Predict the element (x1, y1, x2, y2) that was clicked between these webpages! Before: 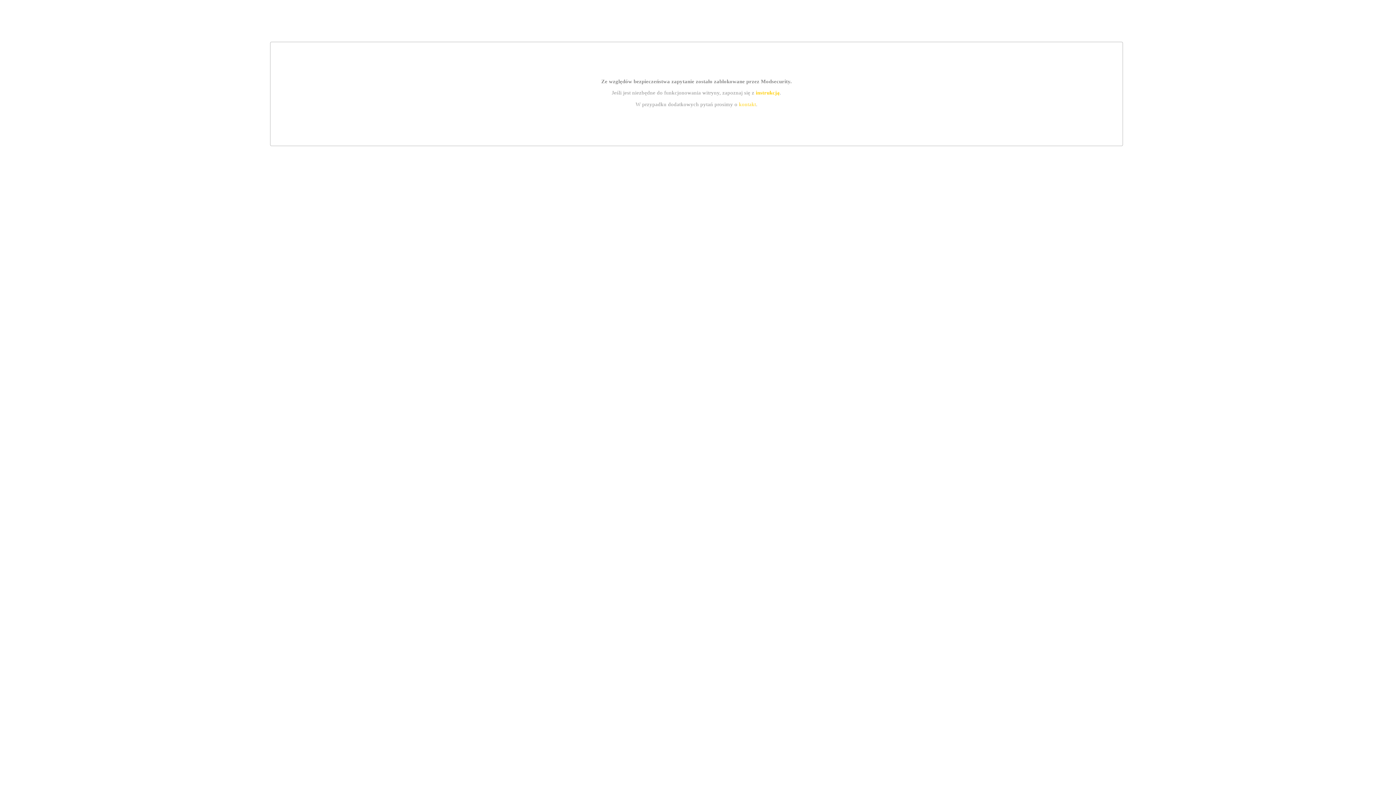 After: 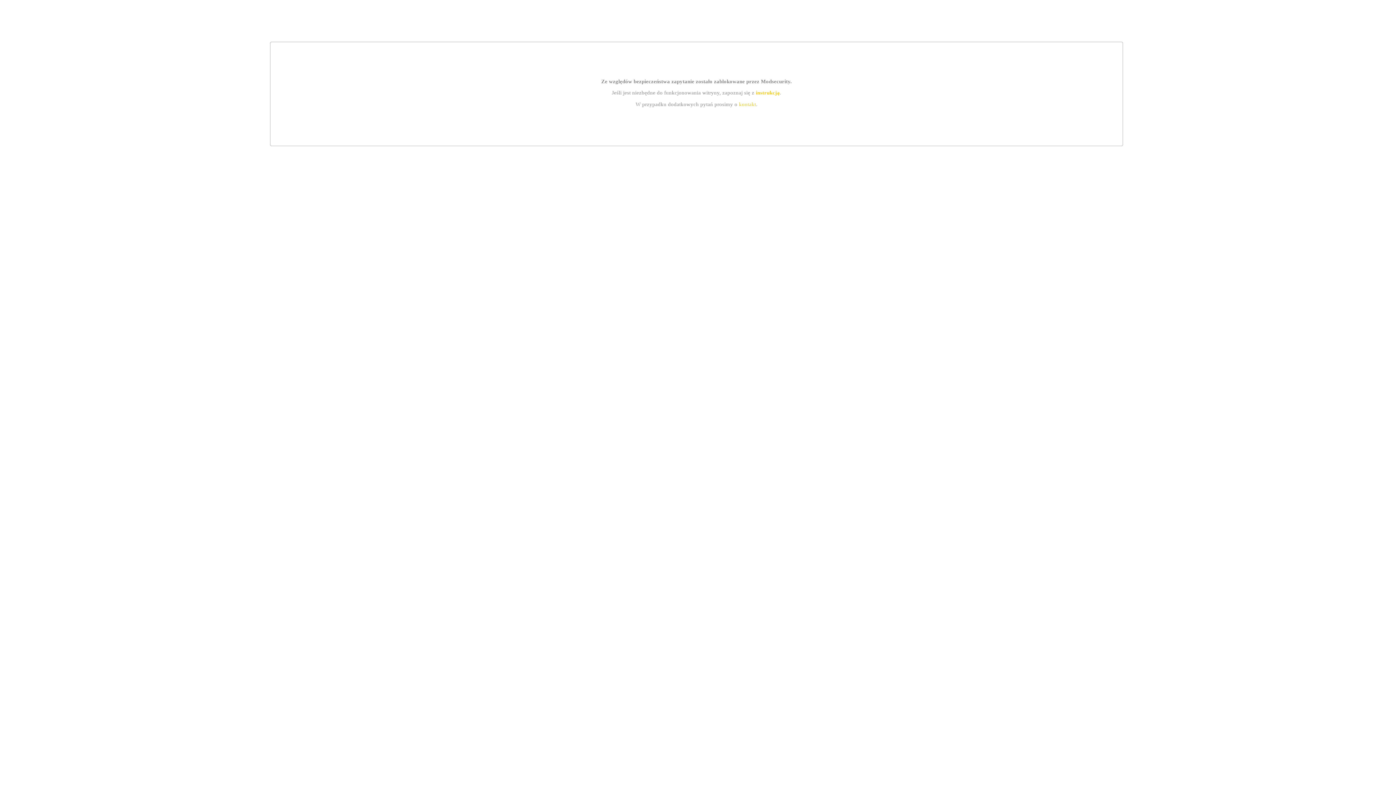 Action: bbox: (739, 101, 756, 107) label: kontakt